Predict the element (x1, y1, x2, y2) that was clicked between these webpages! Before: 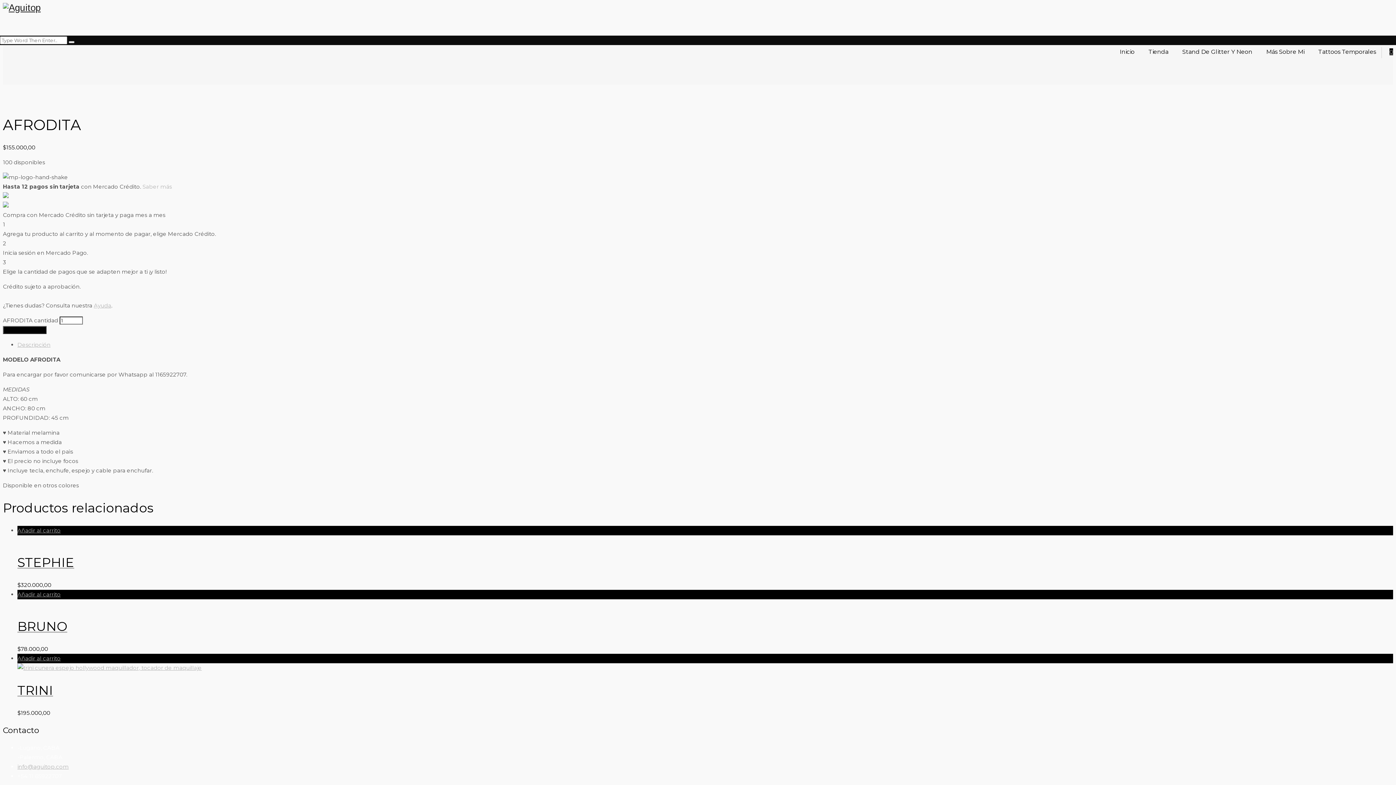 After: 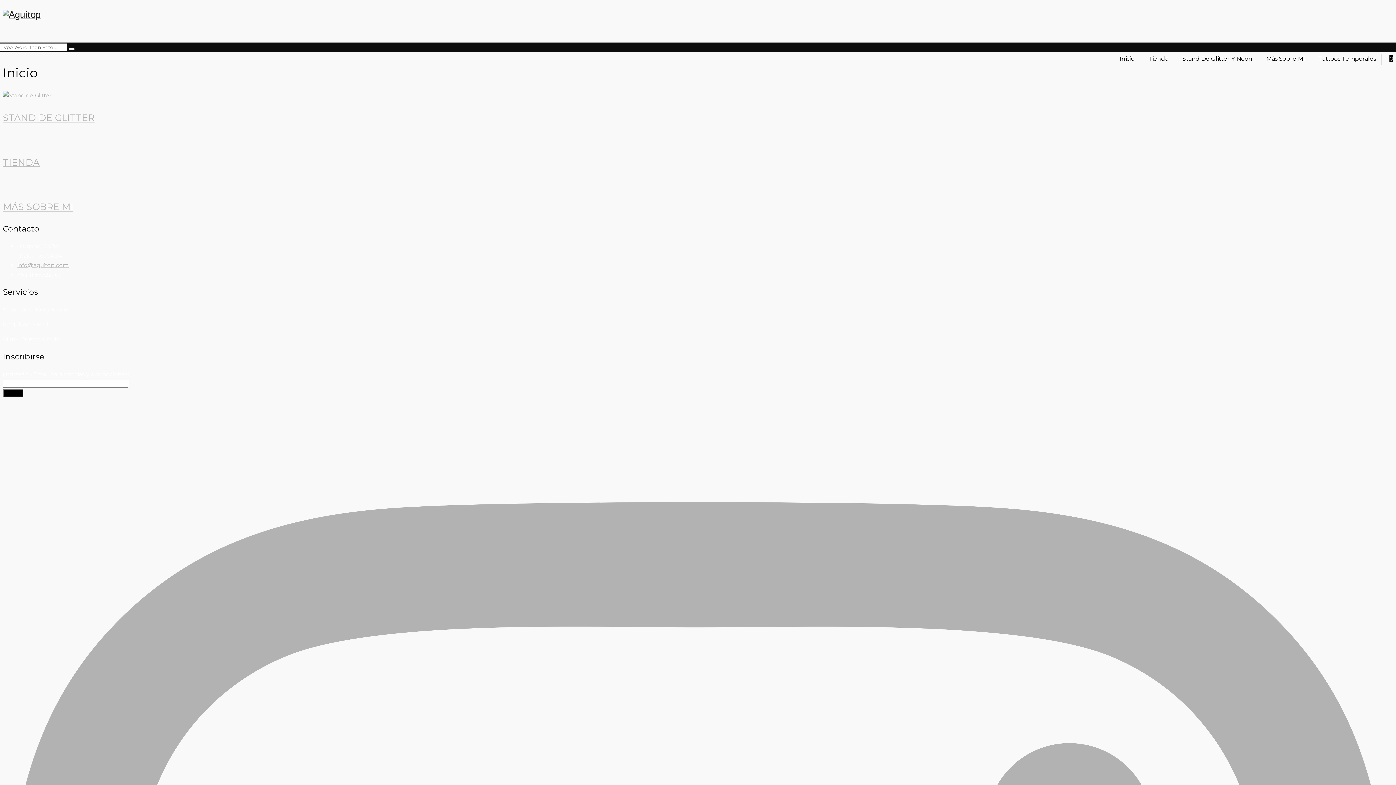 Action: bbox: (2, 2, 1393, 12)